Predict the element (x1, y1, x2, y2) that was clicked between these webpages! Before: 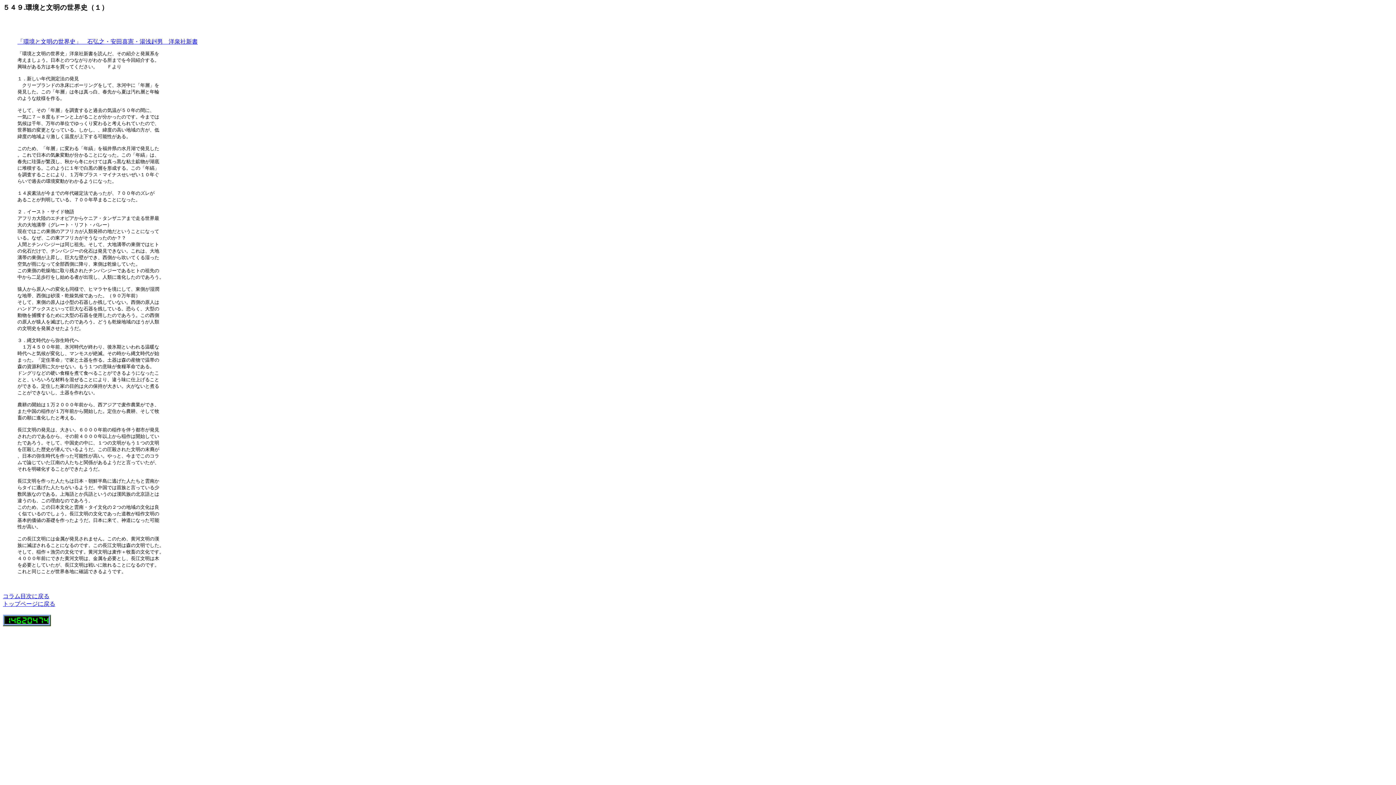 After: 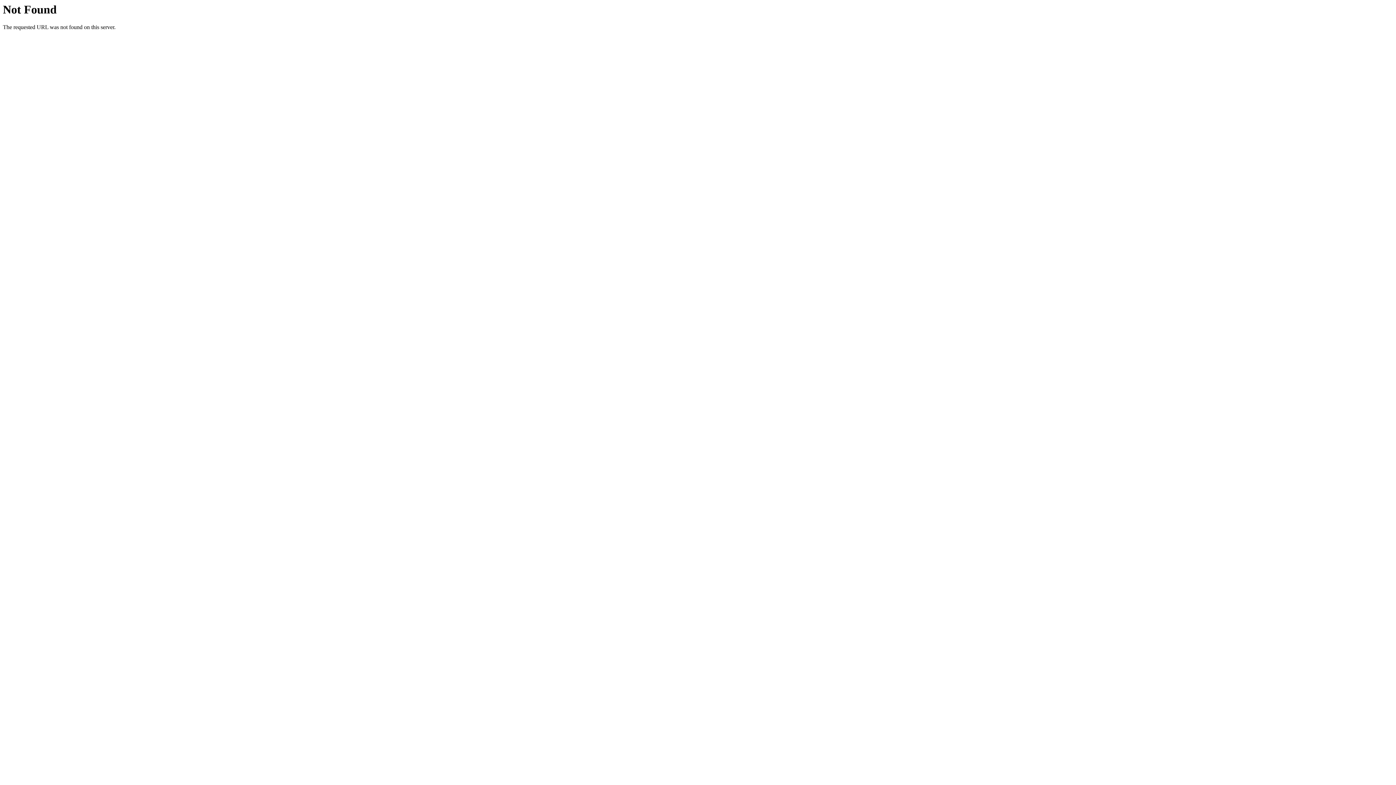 Action: bbox: (2, 600, 55, 607) label: トップページに戻る